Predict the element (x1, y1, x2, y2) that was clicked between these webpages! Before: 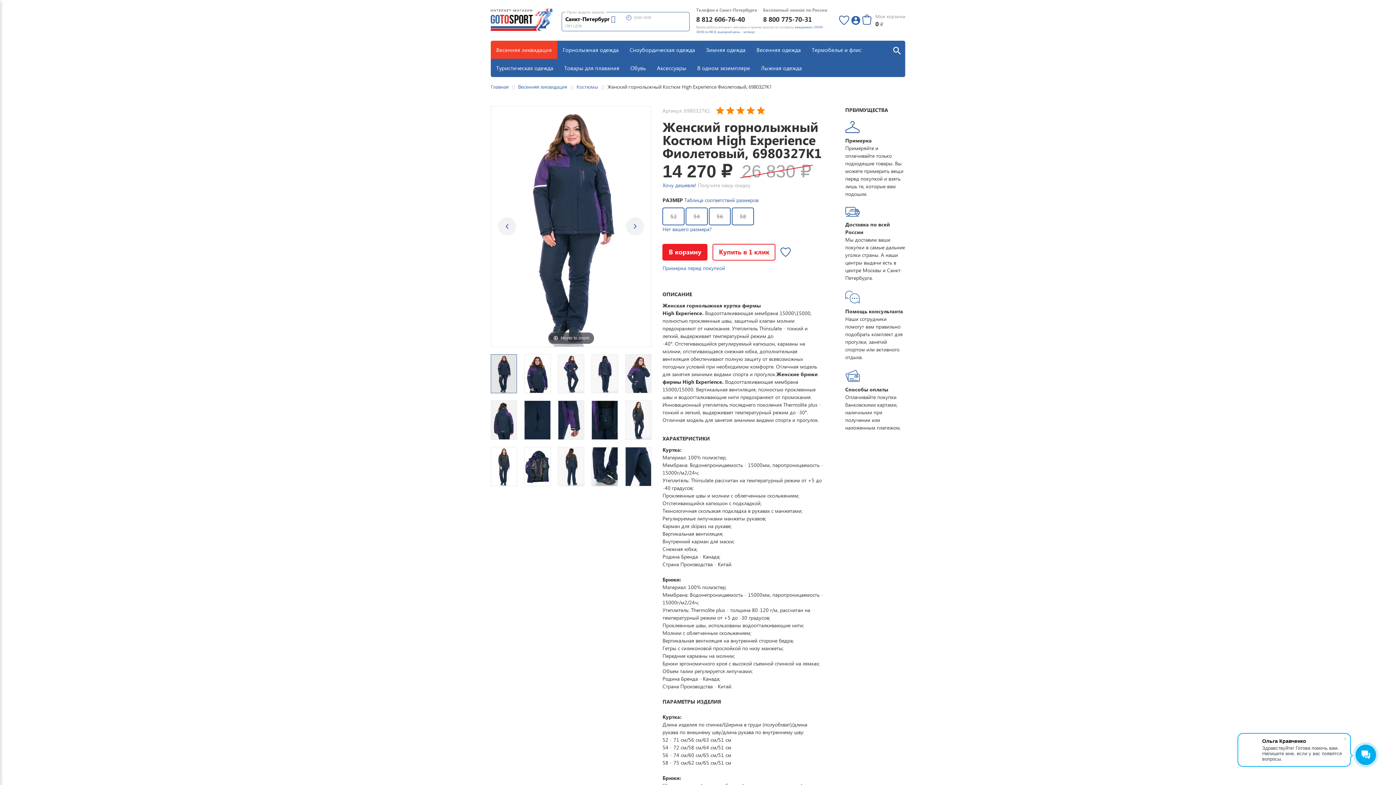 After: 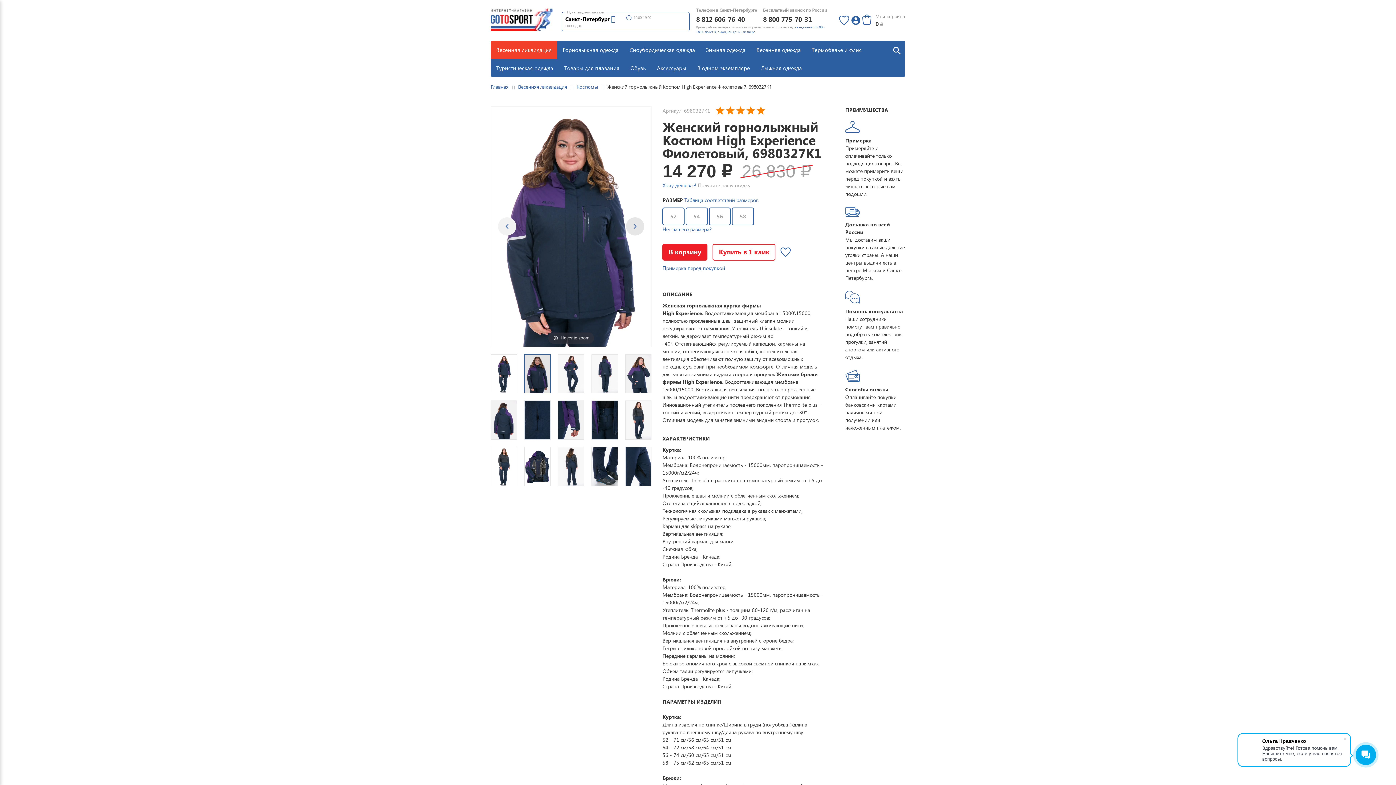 Action: bbox: (626, 217, 644, 235)